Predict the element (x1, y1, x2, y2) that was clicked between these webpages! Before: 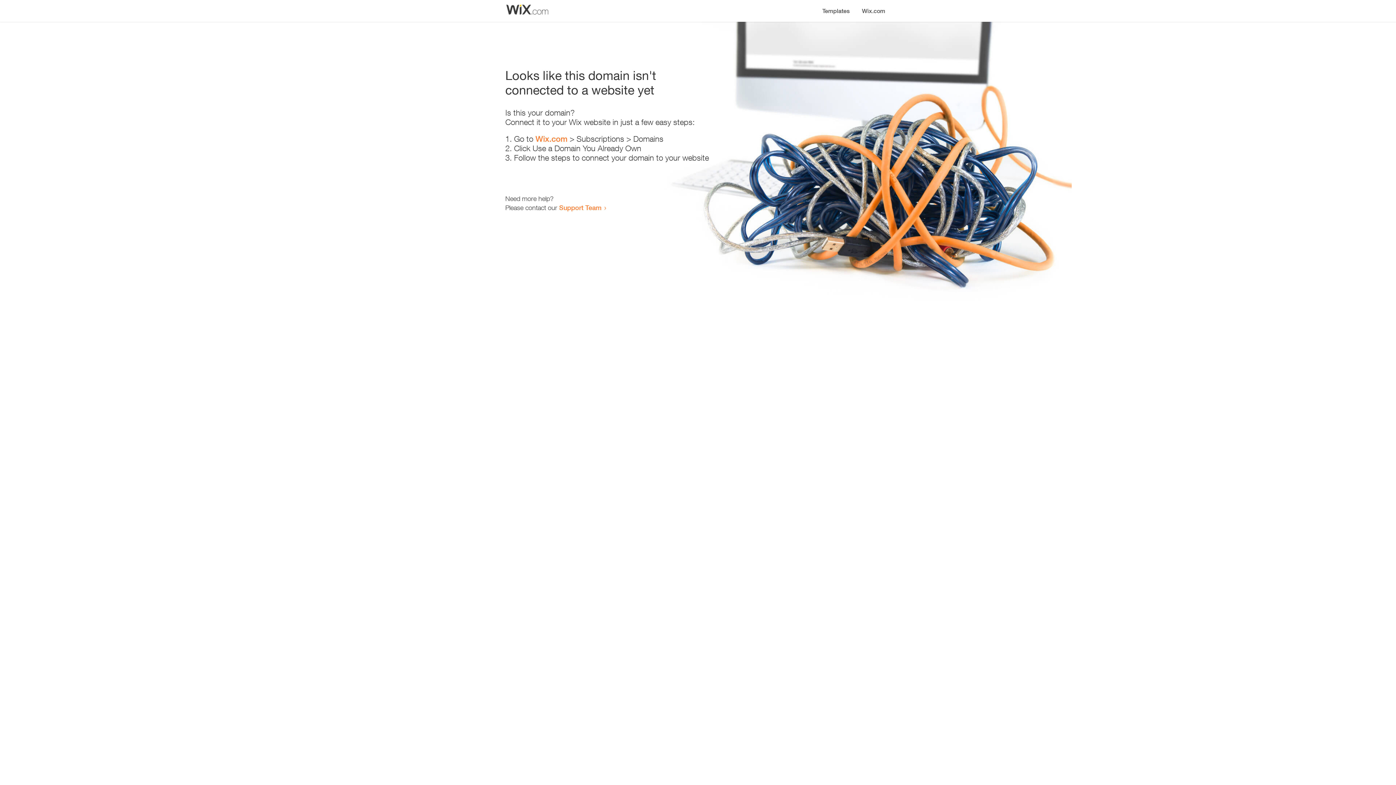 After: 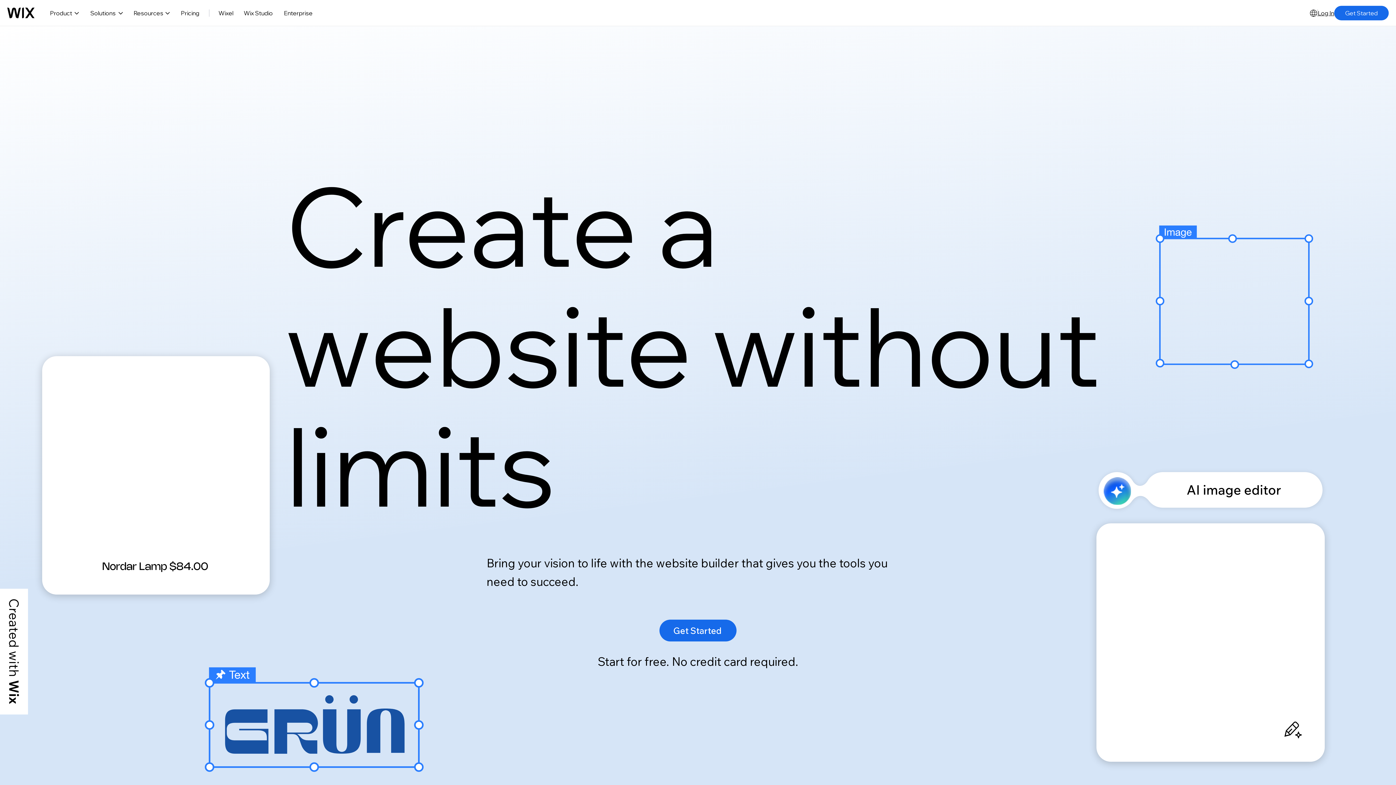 Action: bbox: (535, 134, 567, 143) label: Wix.com